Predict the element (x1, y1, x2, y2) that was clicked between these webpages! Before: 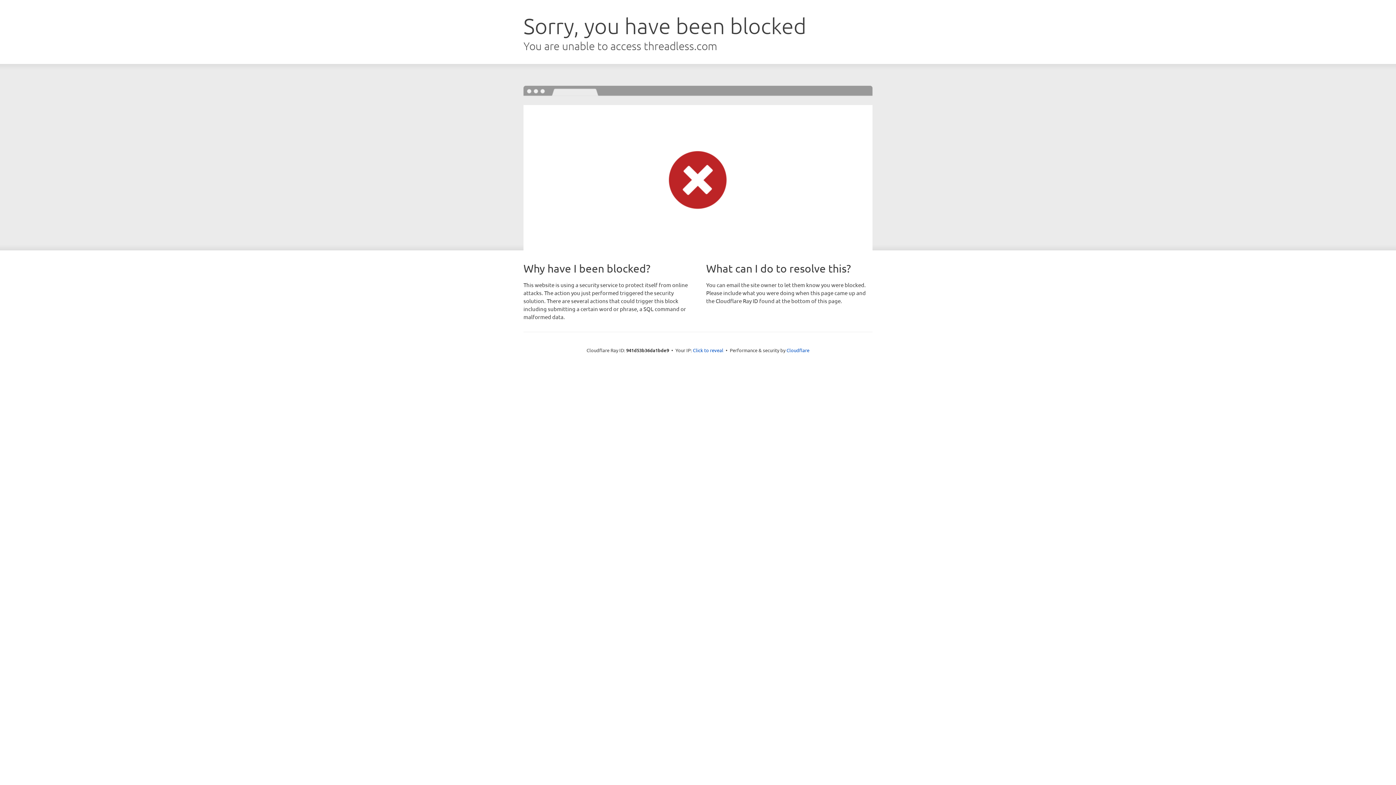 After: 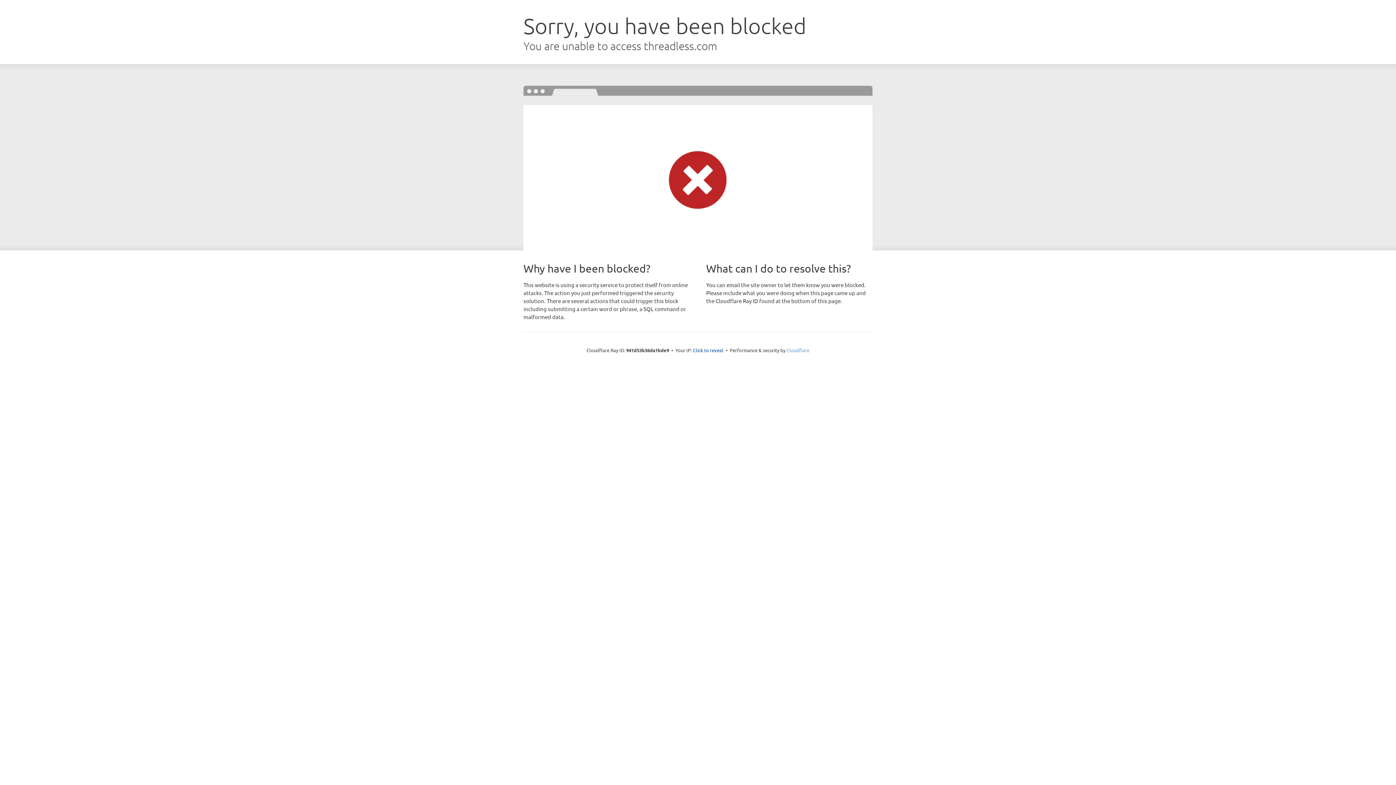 Action: bbox: (786, 347, 809, 353) label: Cloudflare